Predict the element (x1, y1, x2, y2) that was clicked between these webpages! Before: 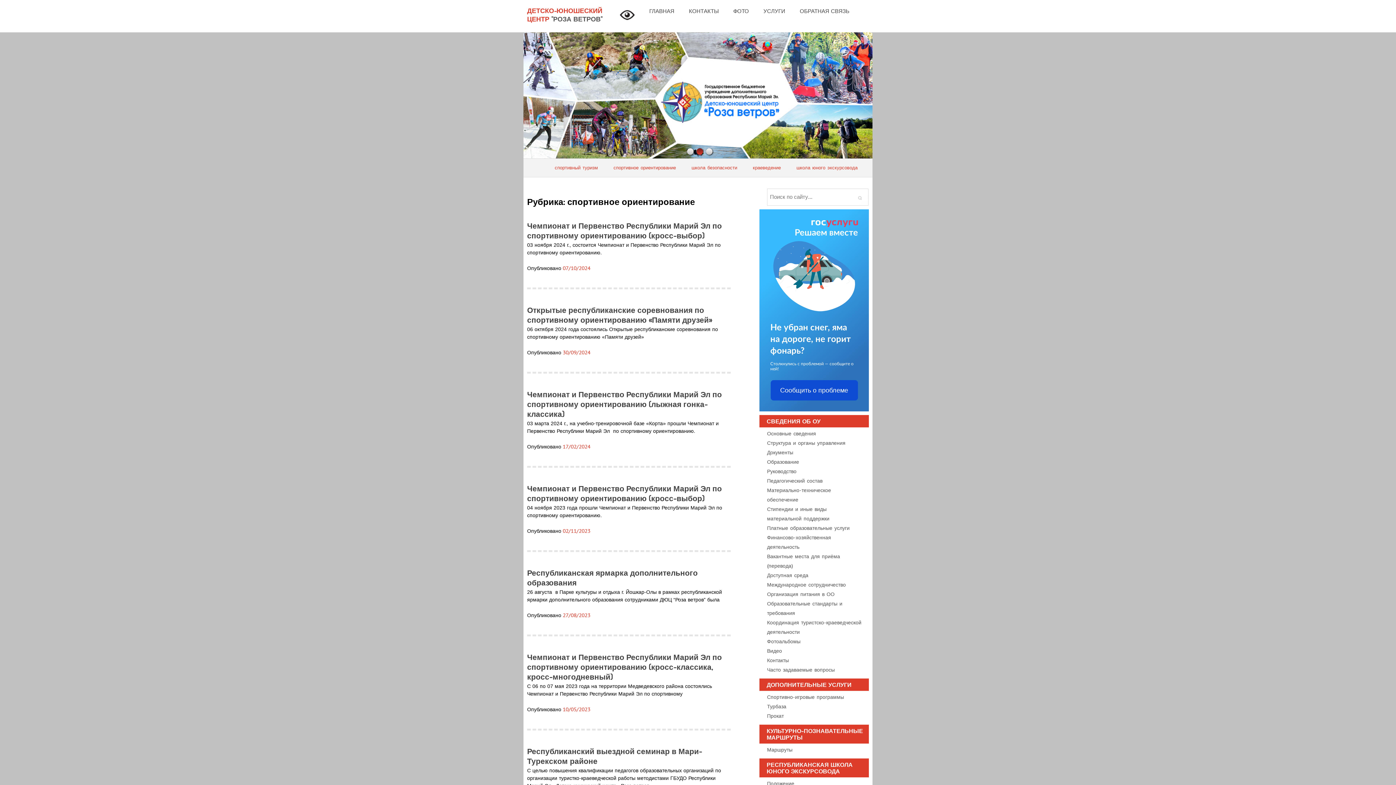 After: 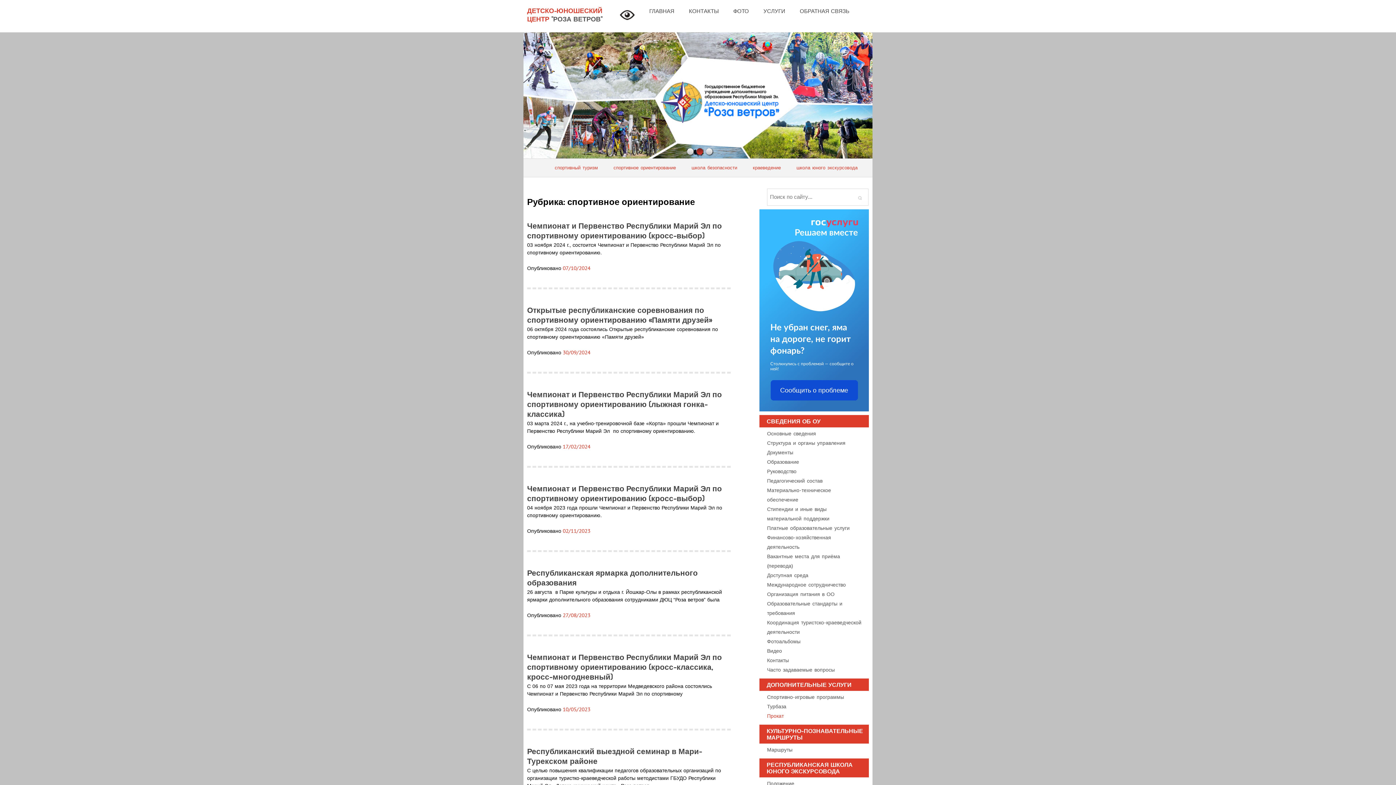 Action: bbox: (767, 713, 784, 719) label: Прокат